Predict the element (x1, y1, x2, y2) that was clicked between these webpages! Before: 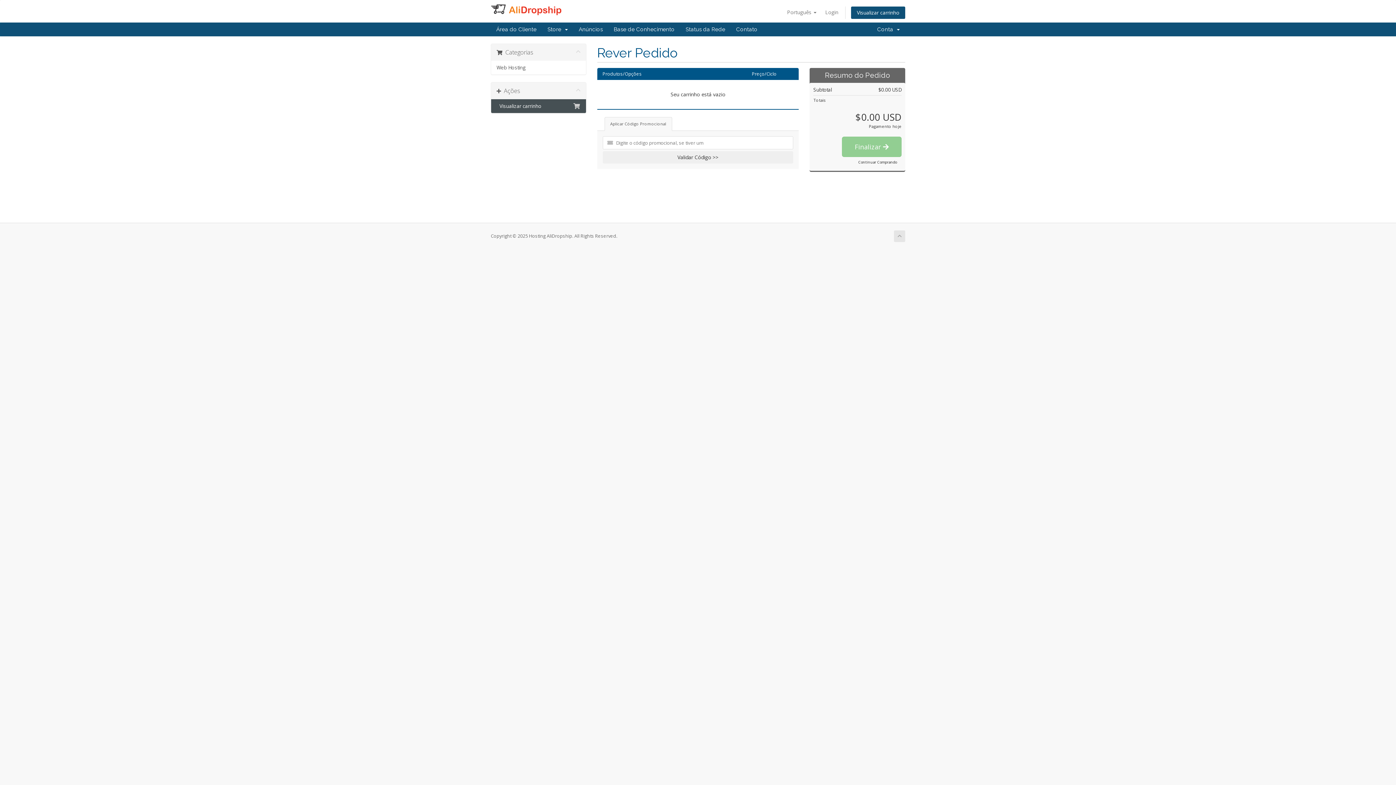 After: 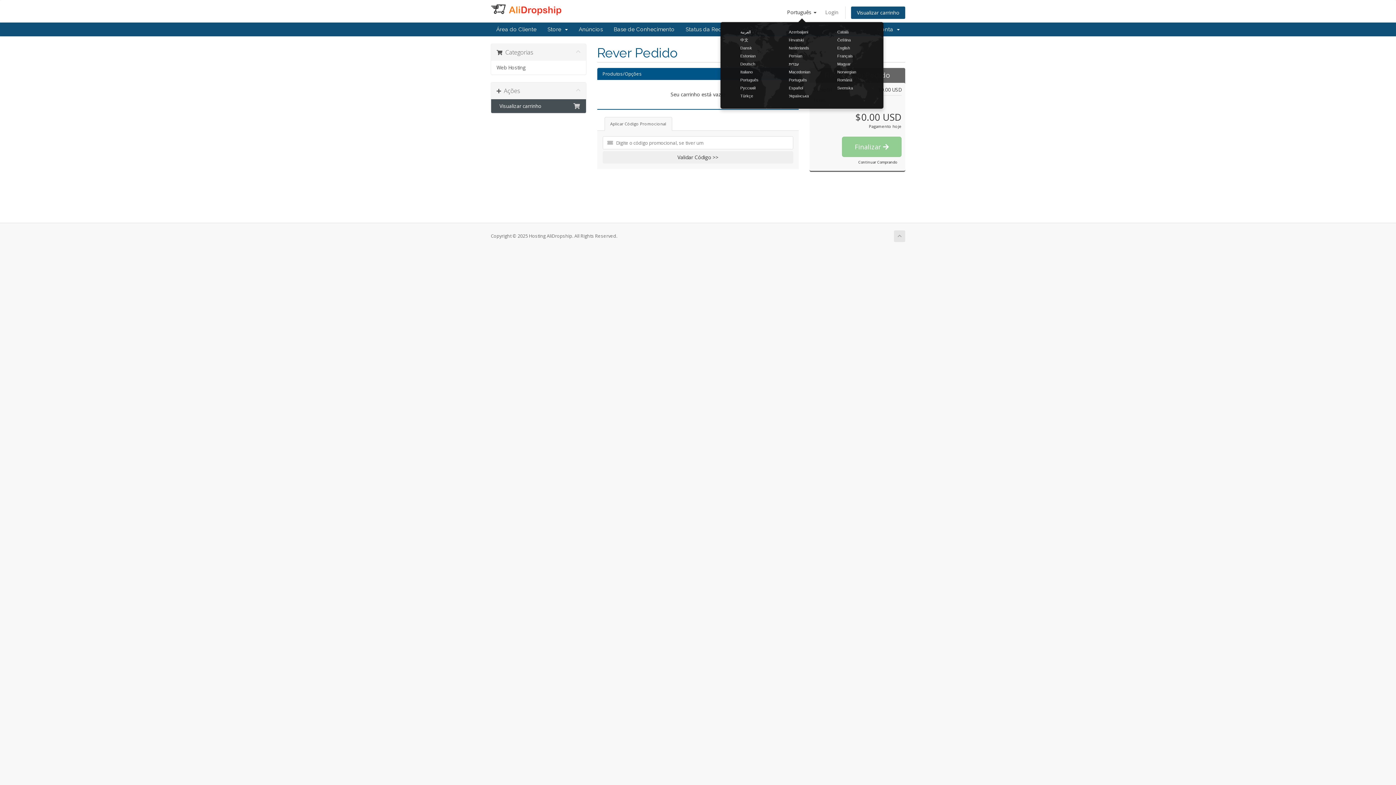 Action: label: Português  bbox: (783, 6, 820, 18)